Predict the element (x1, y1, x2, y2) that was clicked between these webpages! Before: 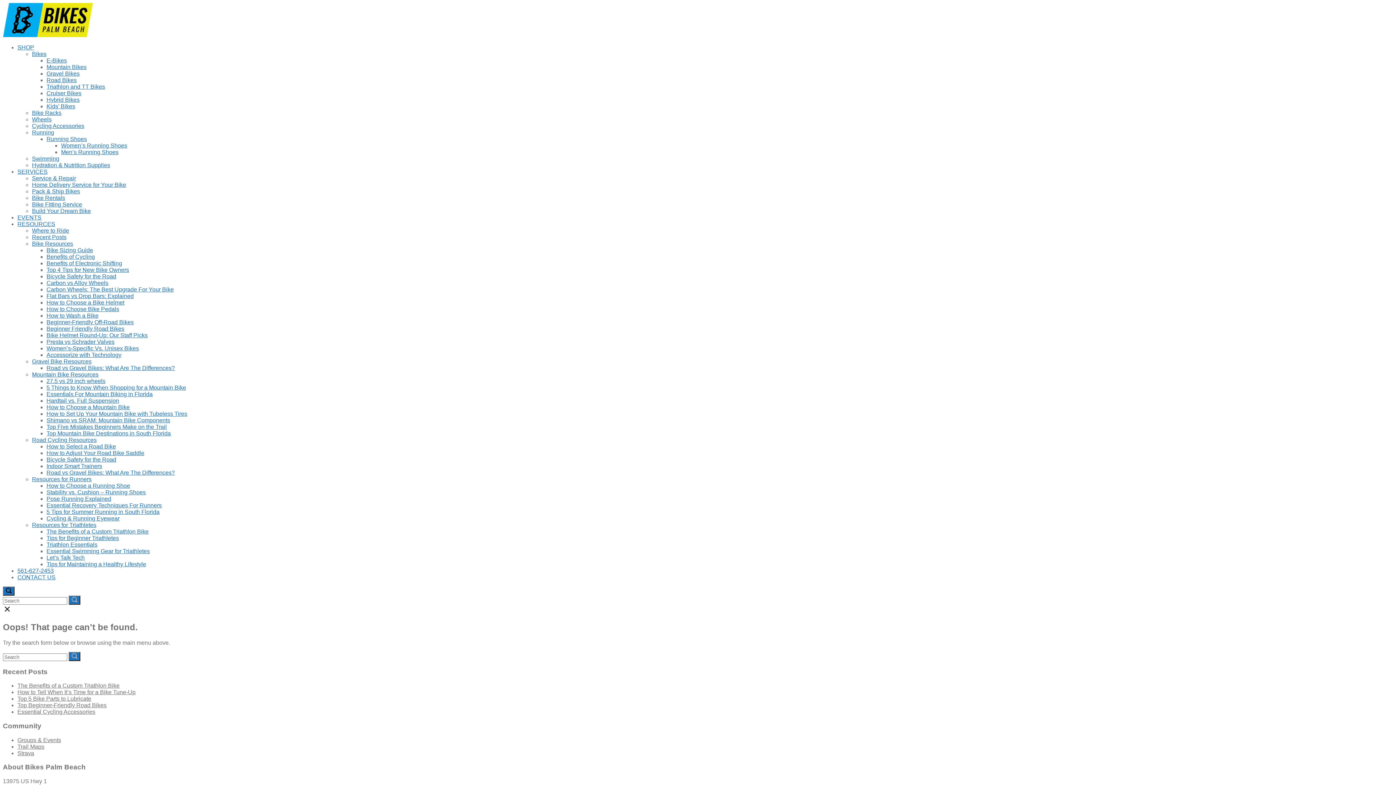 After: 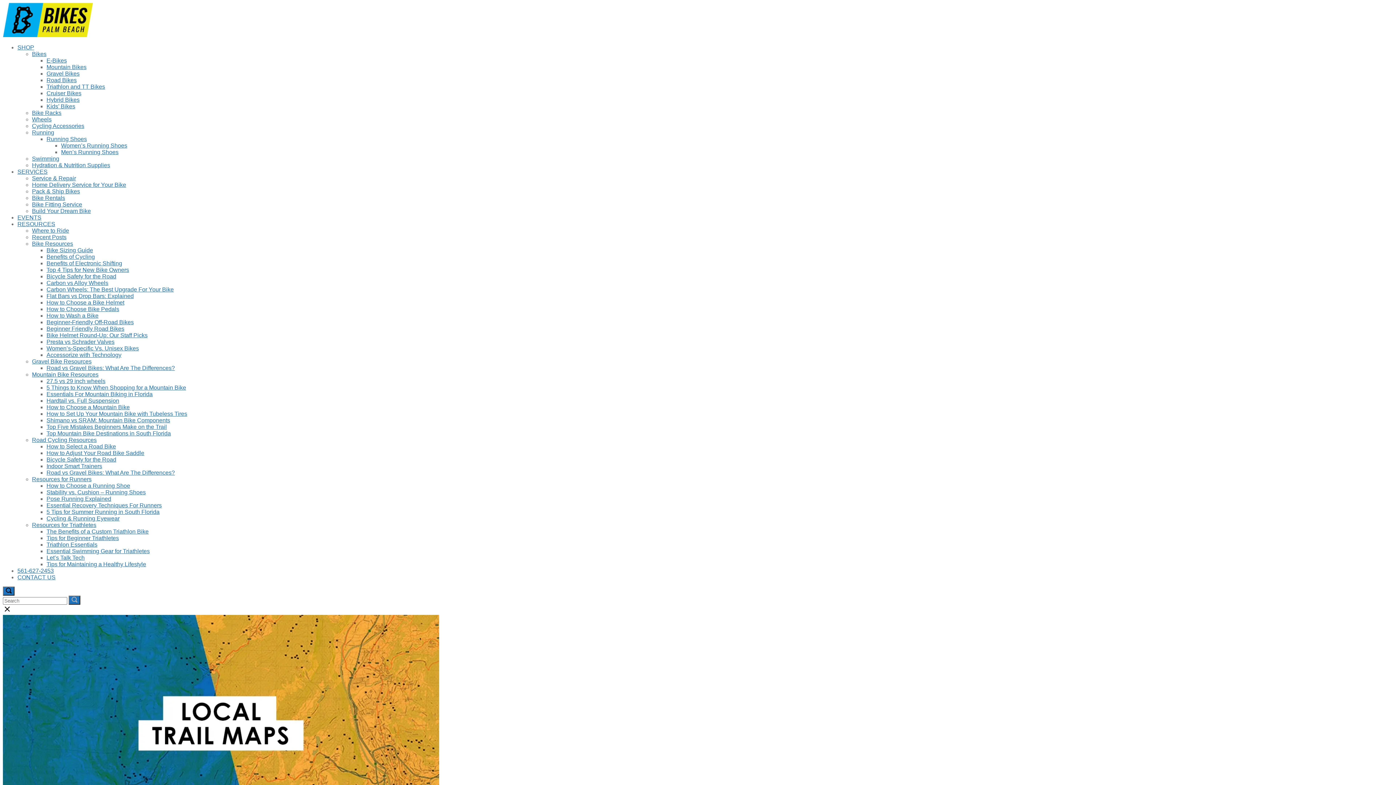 Action: bbox: (17, 743, 44, 750) label: Trail Maps